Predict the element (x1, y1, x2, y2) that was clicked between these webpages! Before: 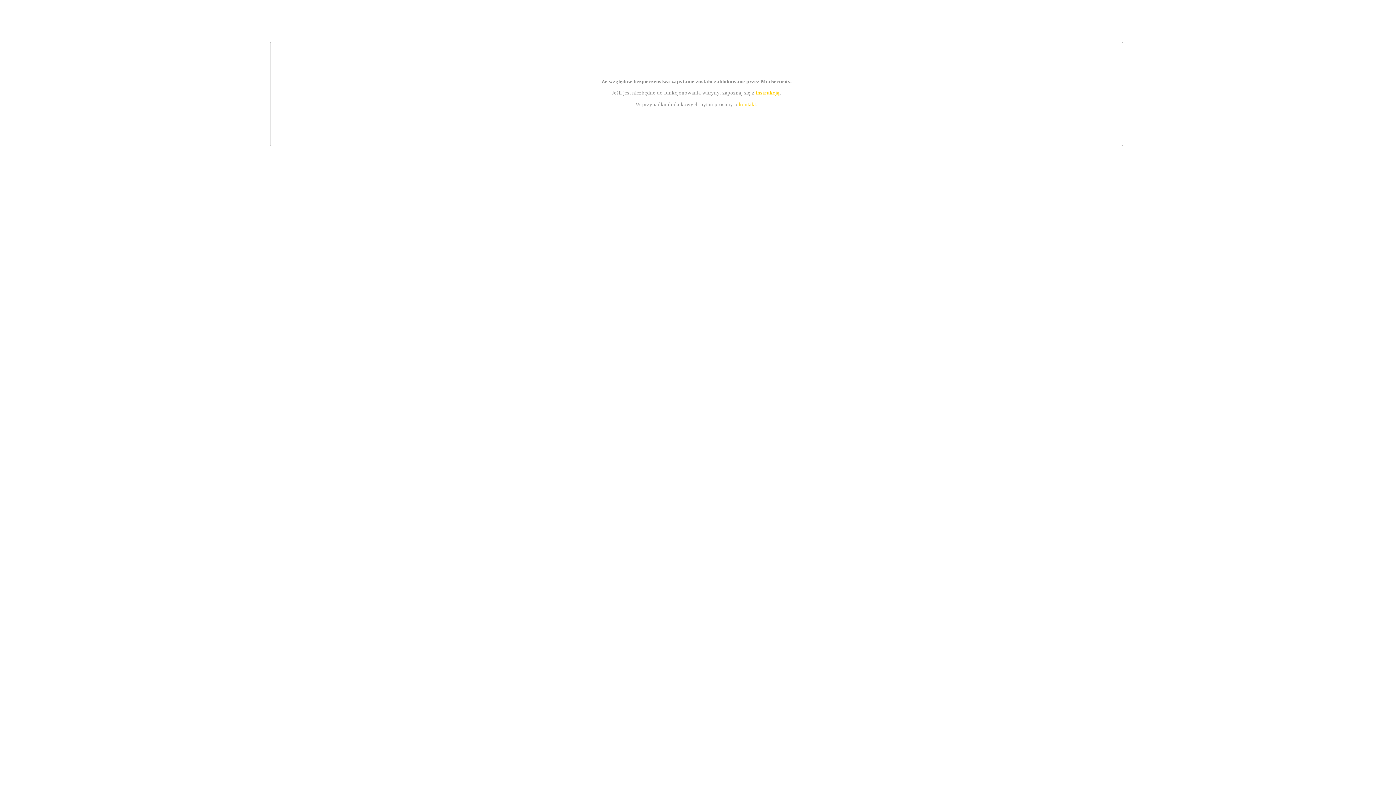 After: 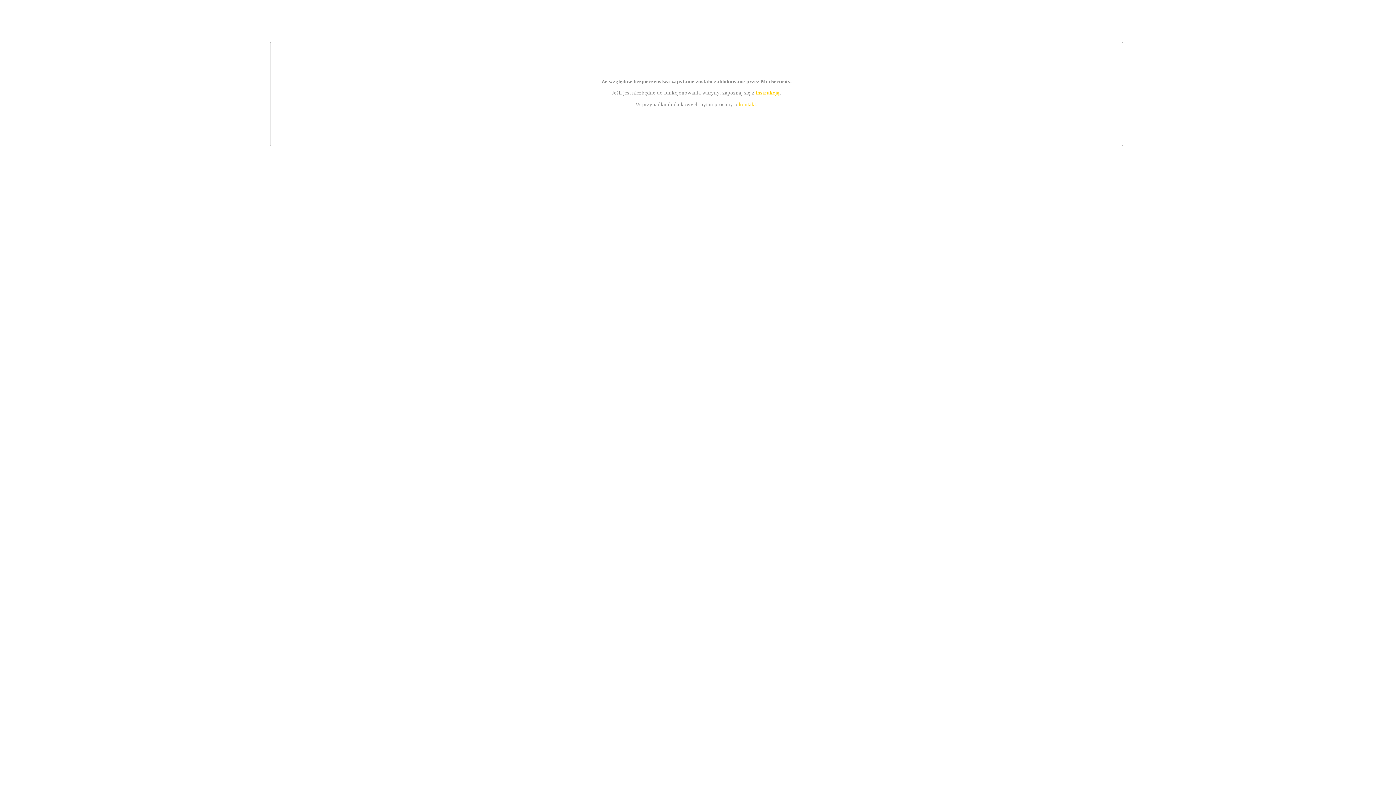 Action: bbox: (739, 101, 756, 107) label: kontakt